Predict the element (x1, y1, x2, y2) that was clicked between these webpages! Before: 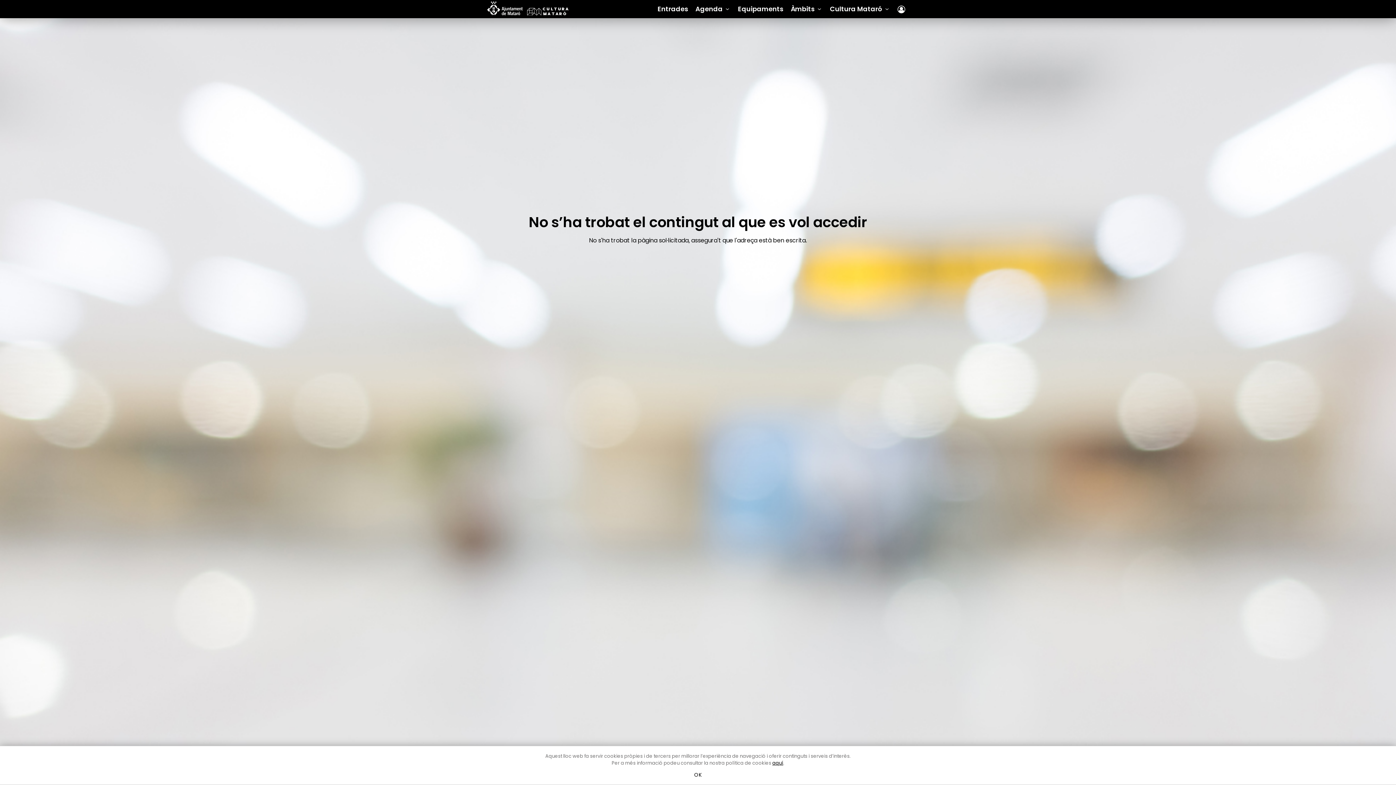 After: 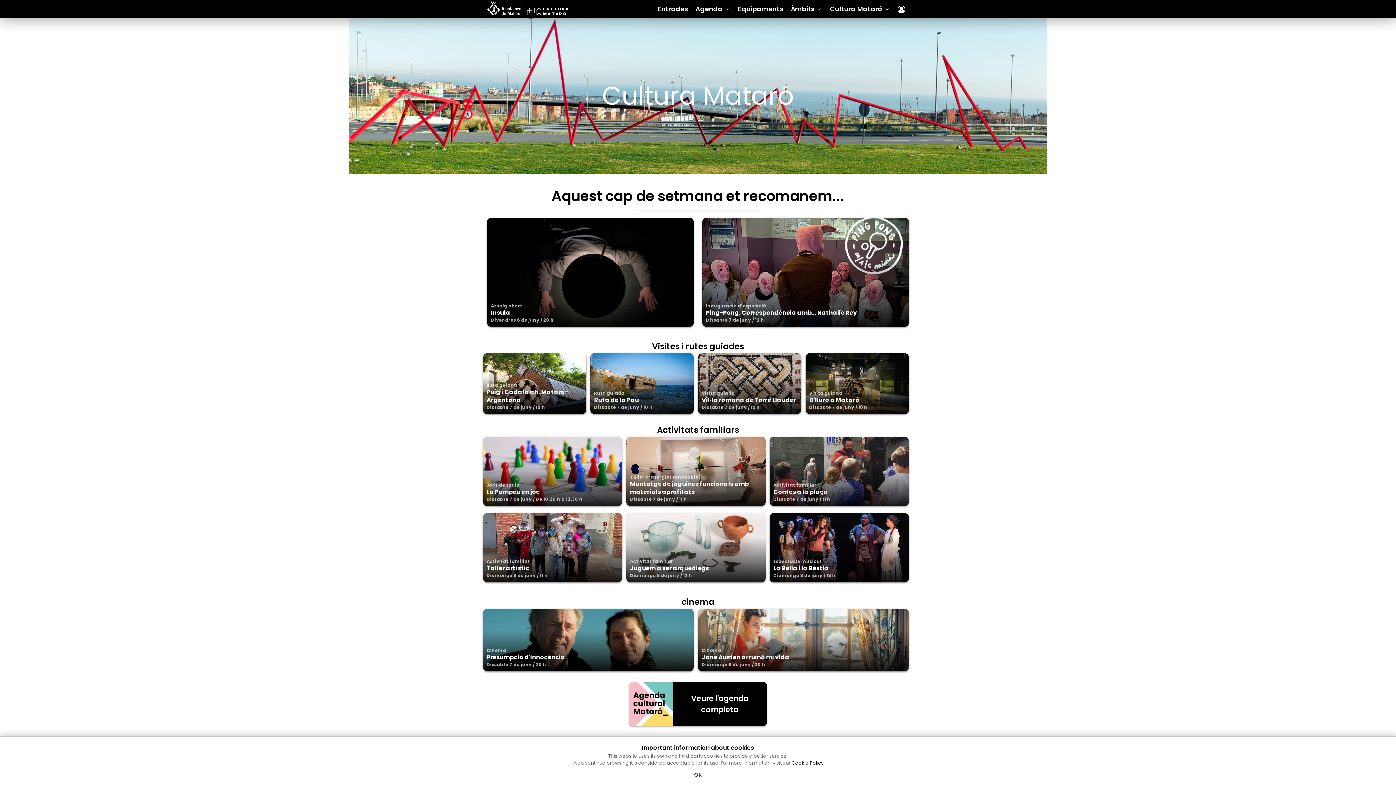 Action: bbox: (522, 8, 568, 17)